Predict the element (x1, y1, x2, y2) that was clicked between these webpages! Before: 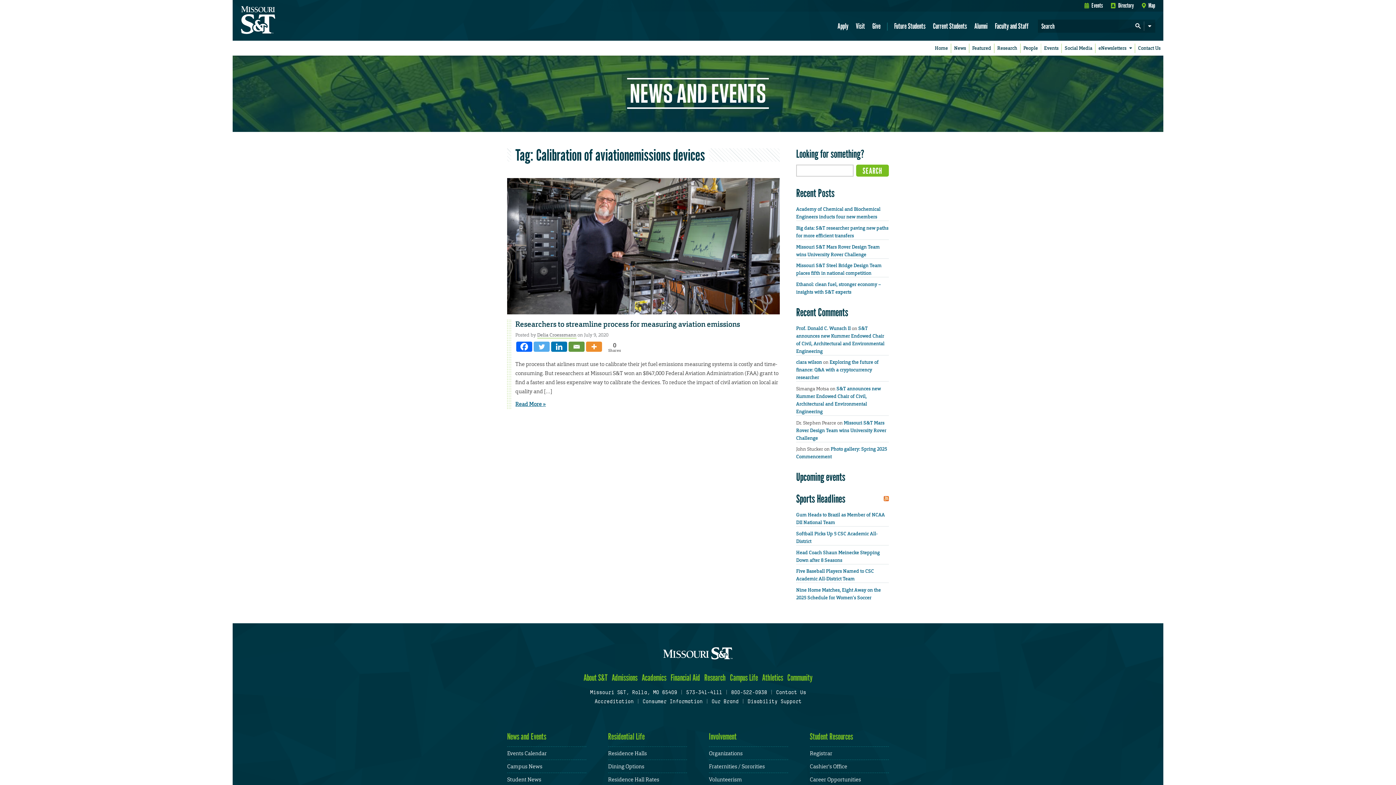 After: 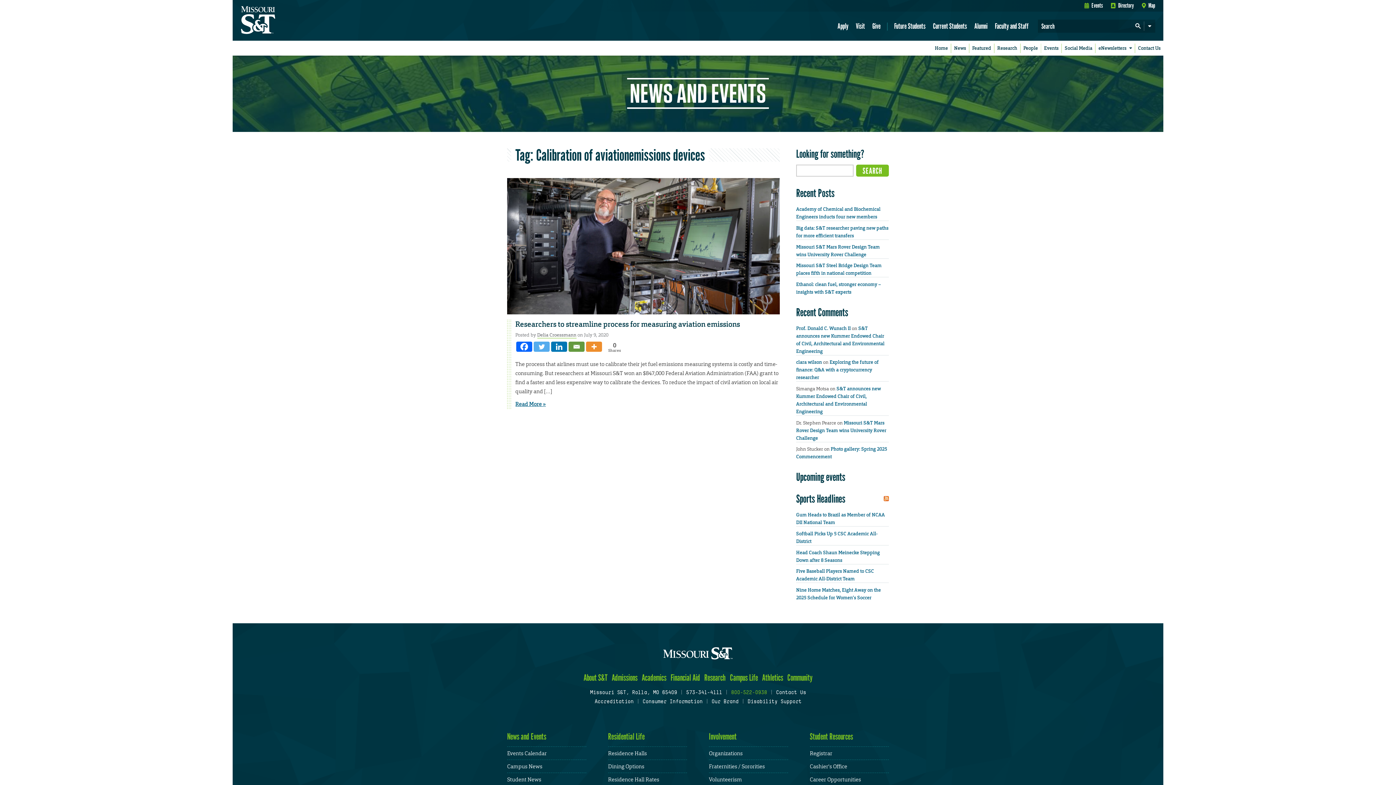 Action: bbox: (731, 690, 767, 695) label: 800-522-0938